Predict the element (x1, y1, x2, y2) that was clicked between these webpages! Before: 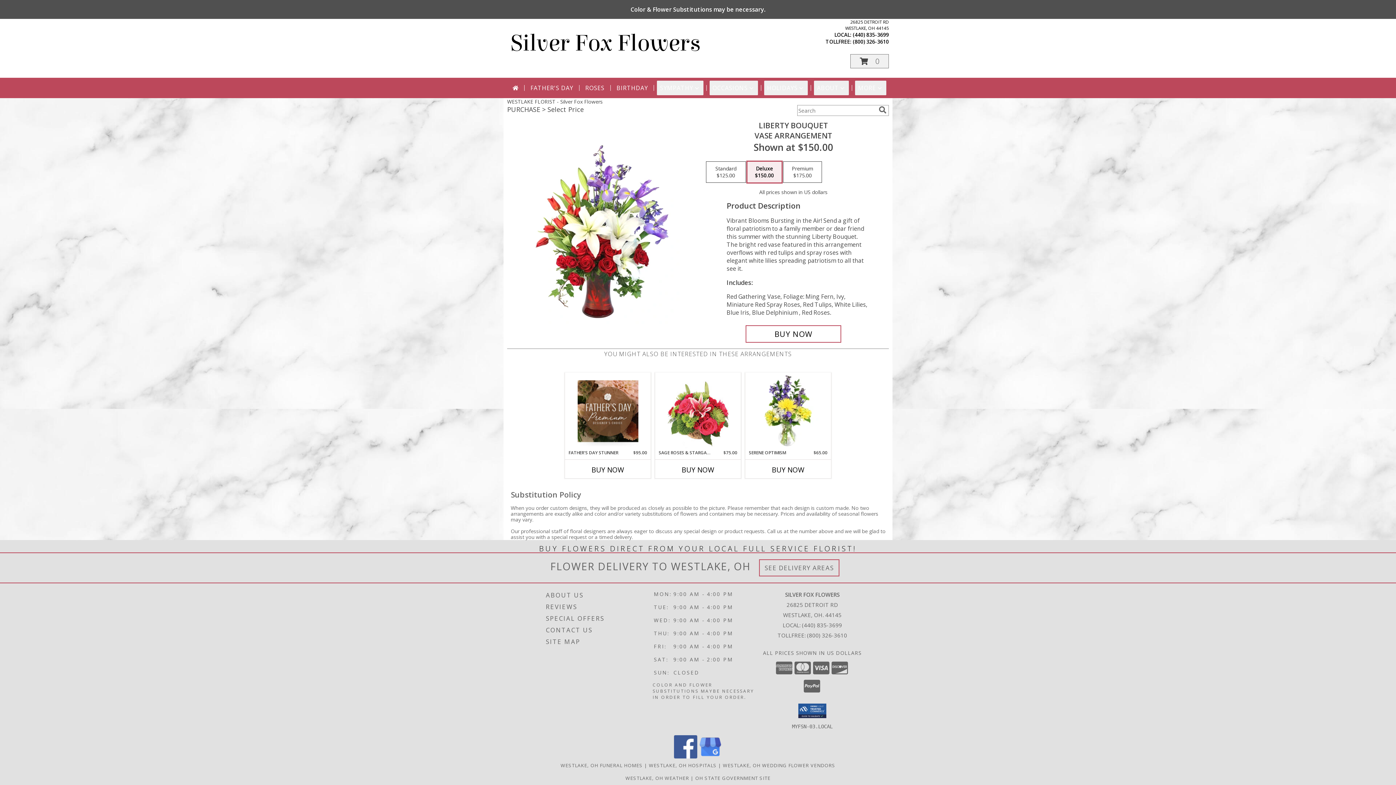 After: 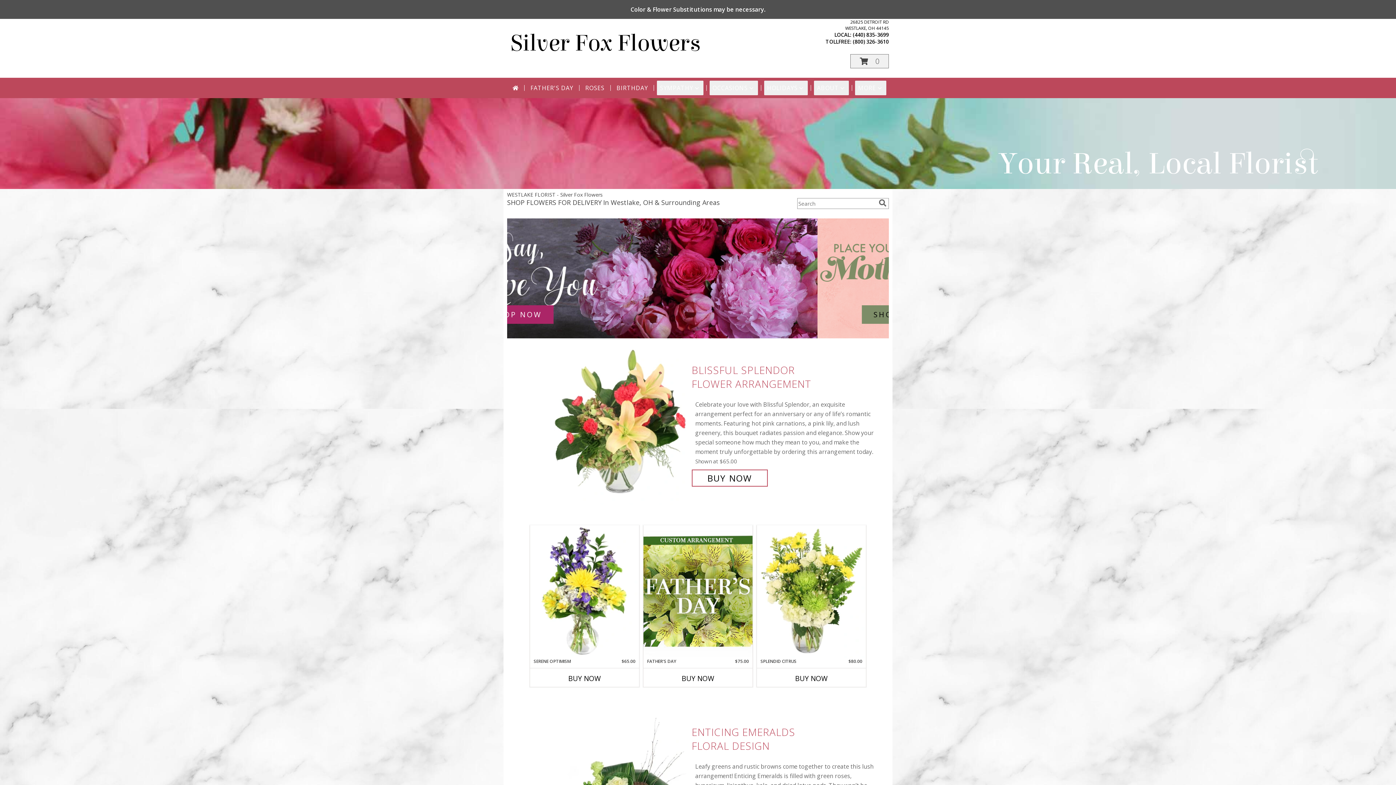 Action: label: Silver Fox Flowers bbox: (510, 29, 700, 57)